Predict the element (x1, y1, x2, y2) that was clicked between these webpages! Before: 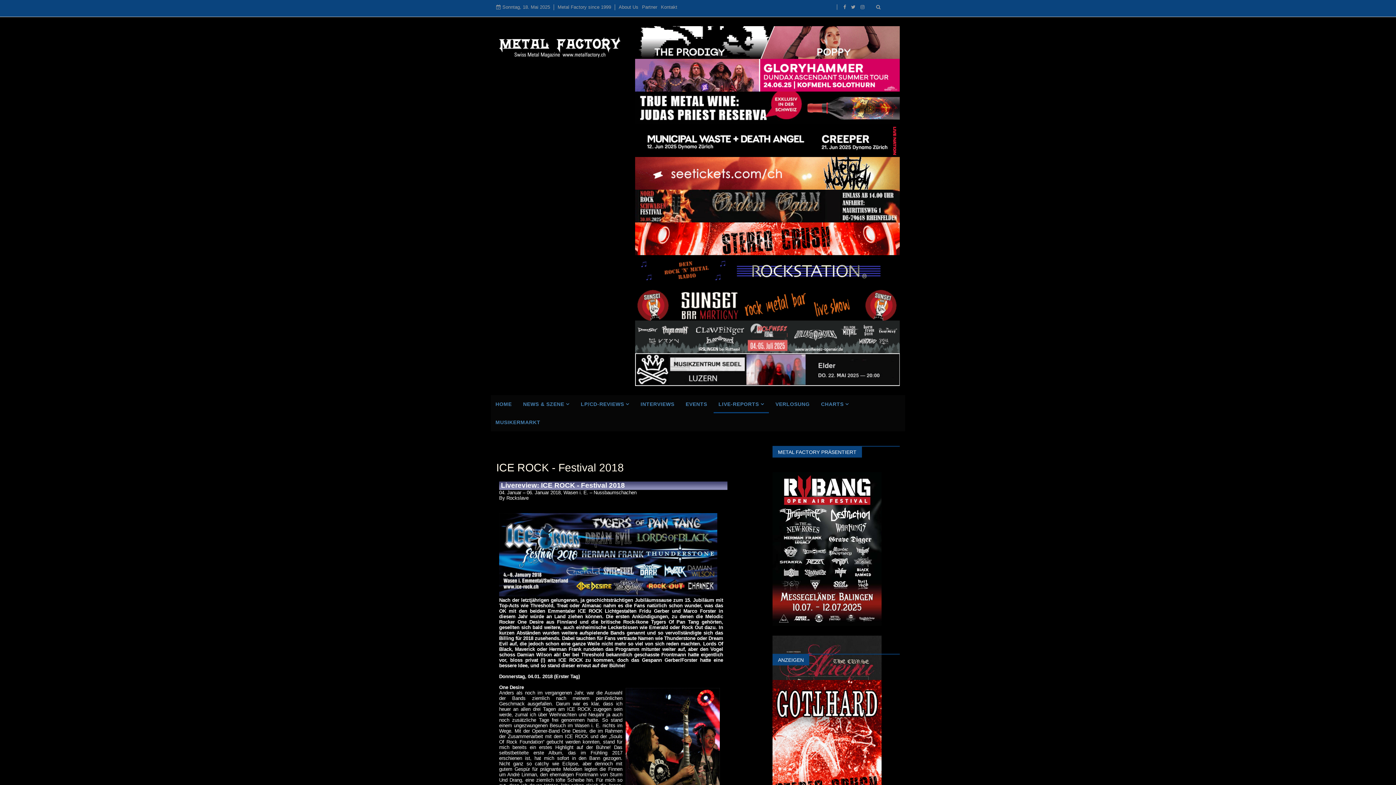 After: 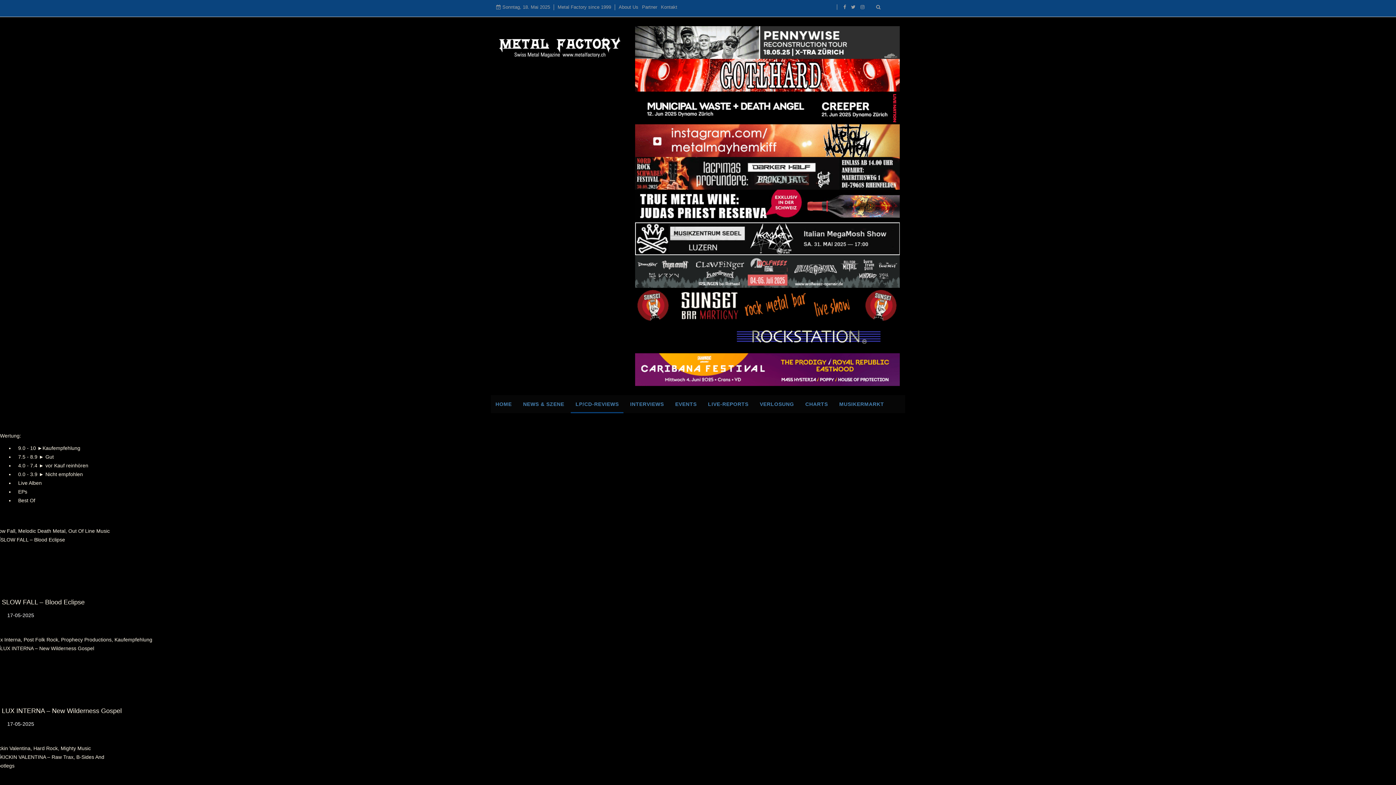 Action: label: LP/CD-REVIEWS bbox: (576, 395, 634, 413)